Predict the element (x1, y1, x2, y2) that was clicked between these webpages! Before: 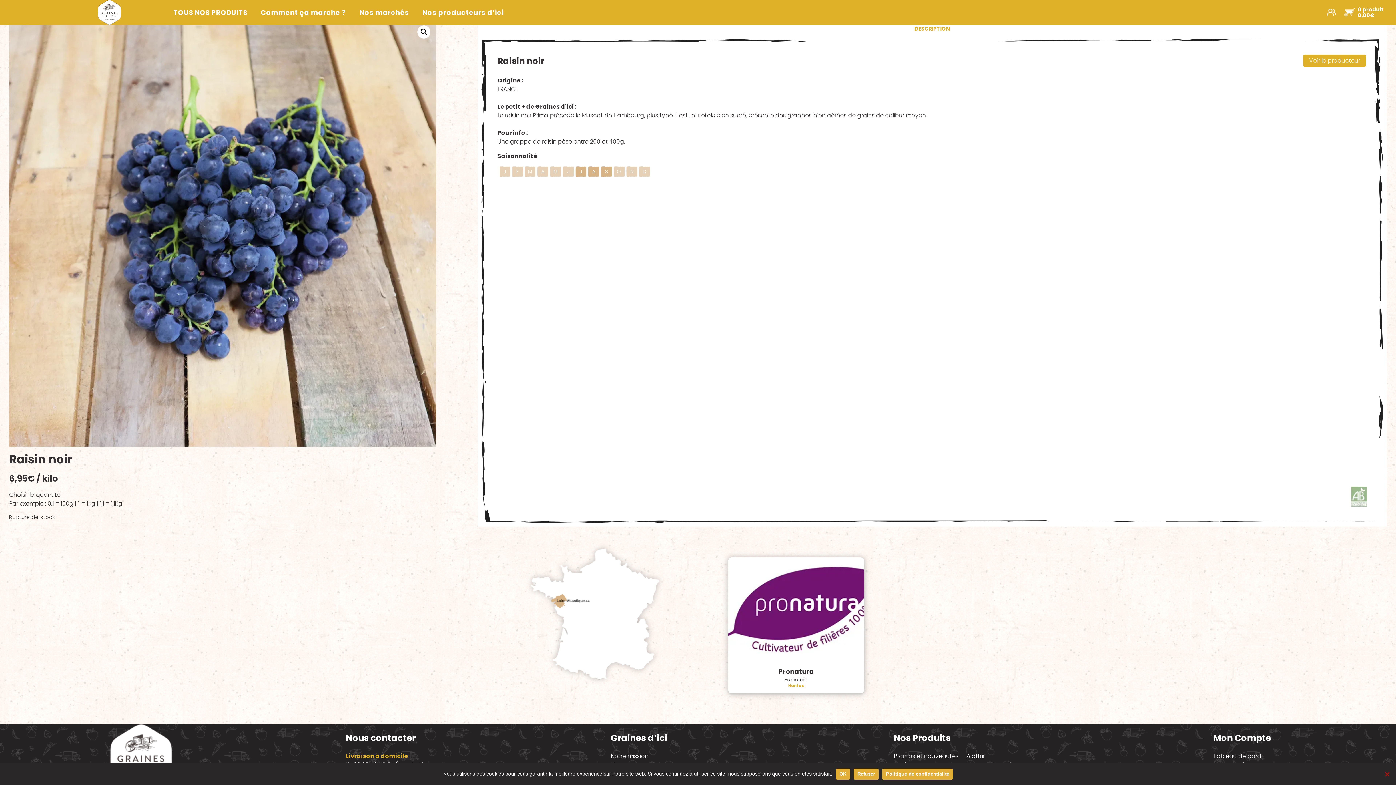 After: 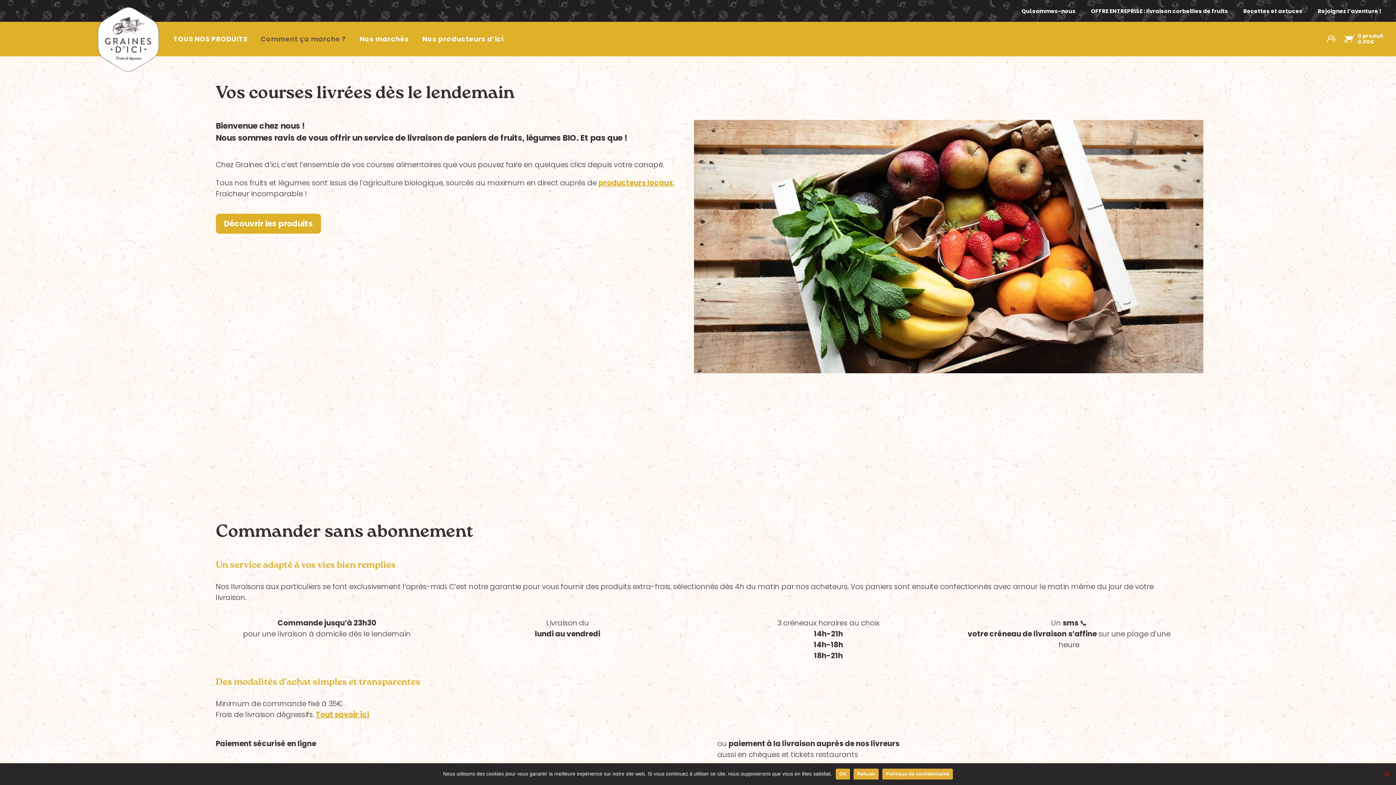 Action: label: Comment ça marche ? bbox: (254, 1, 353, 22)